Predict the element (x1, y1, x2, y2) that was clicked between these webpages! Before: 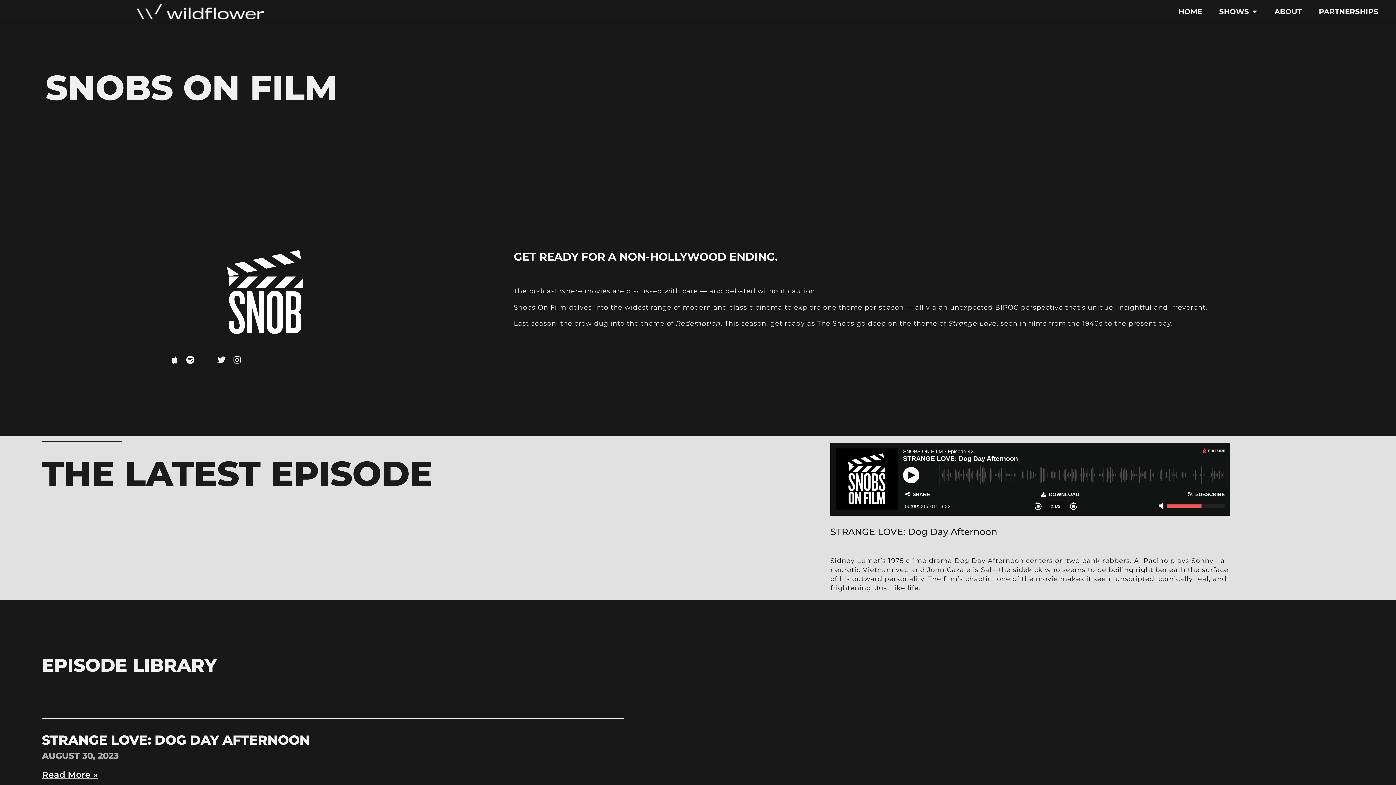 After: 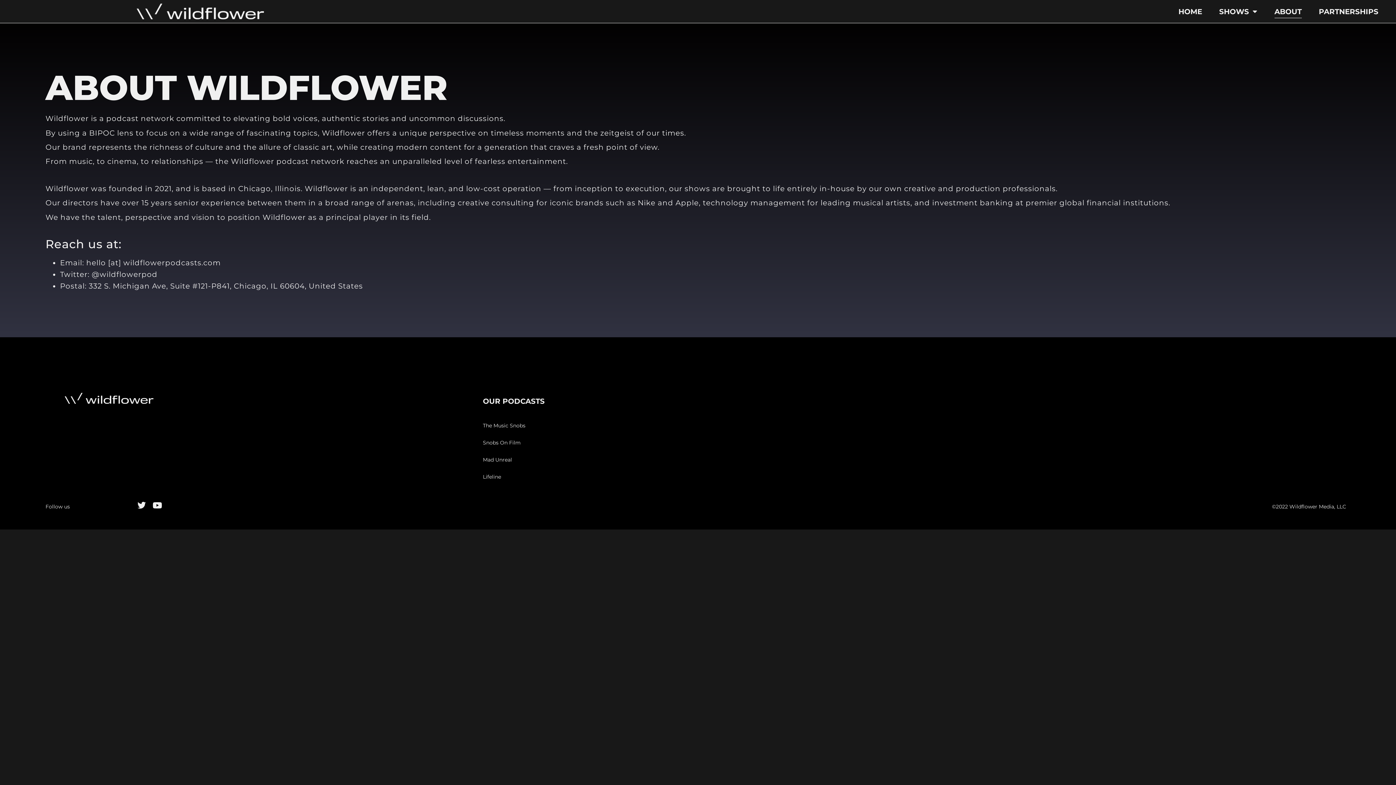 Action: label: ABOUT bbox: (1274, 4, 1302, 18)